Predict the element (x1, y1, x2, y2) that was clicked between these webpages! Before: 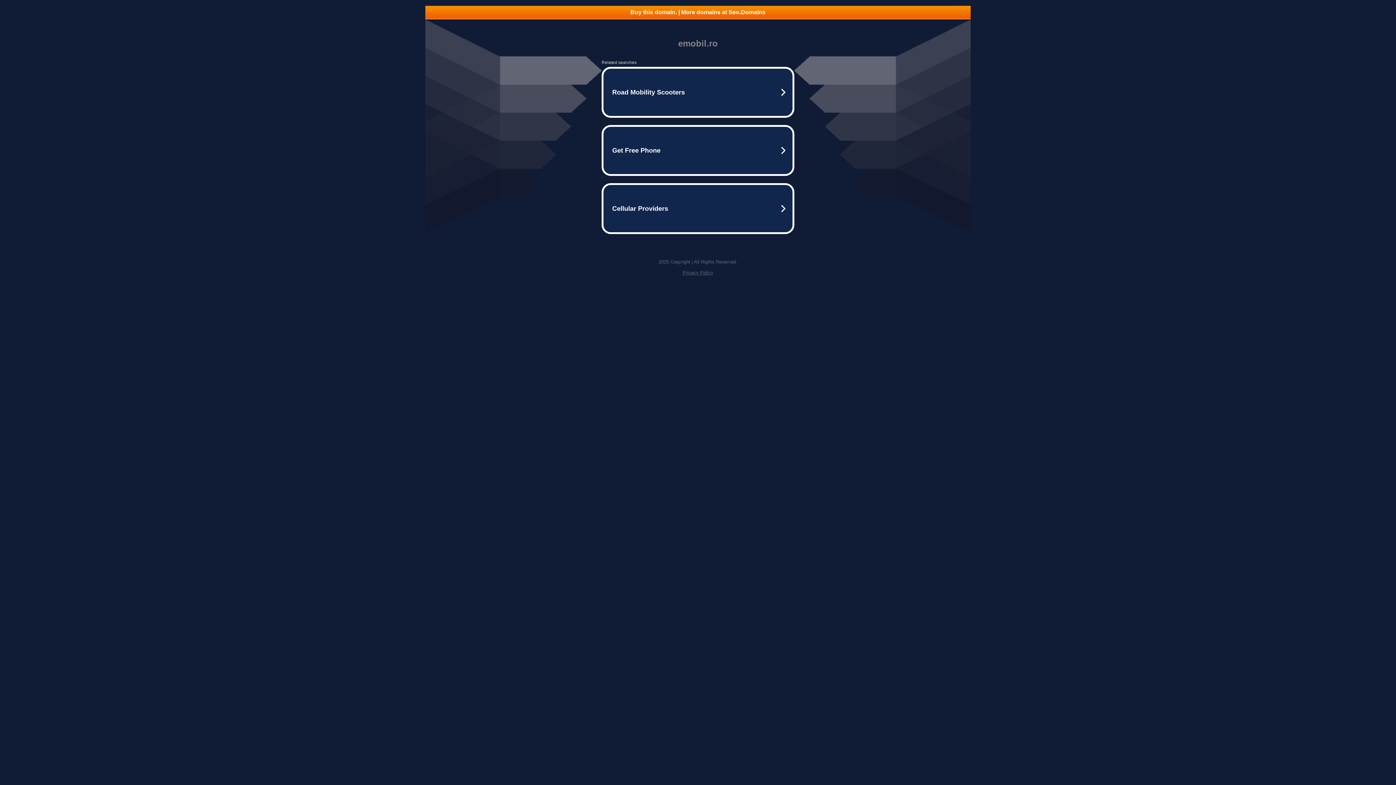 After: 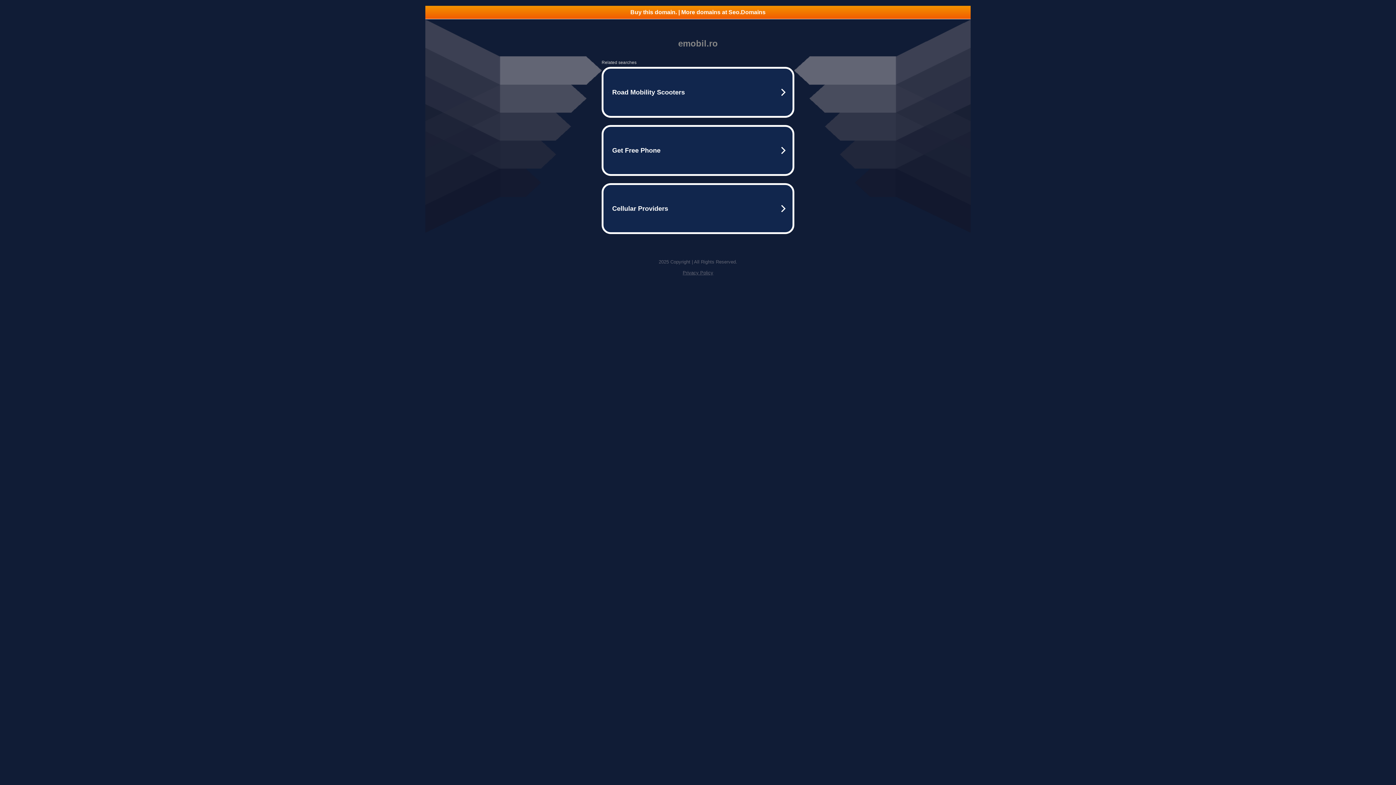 Action: bbox: (682, 270, 713, 275) label: Privacy Policy